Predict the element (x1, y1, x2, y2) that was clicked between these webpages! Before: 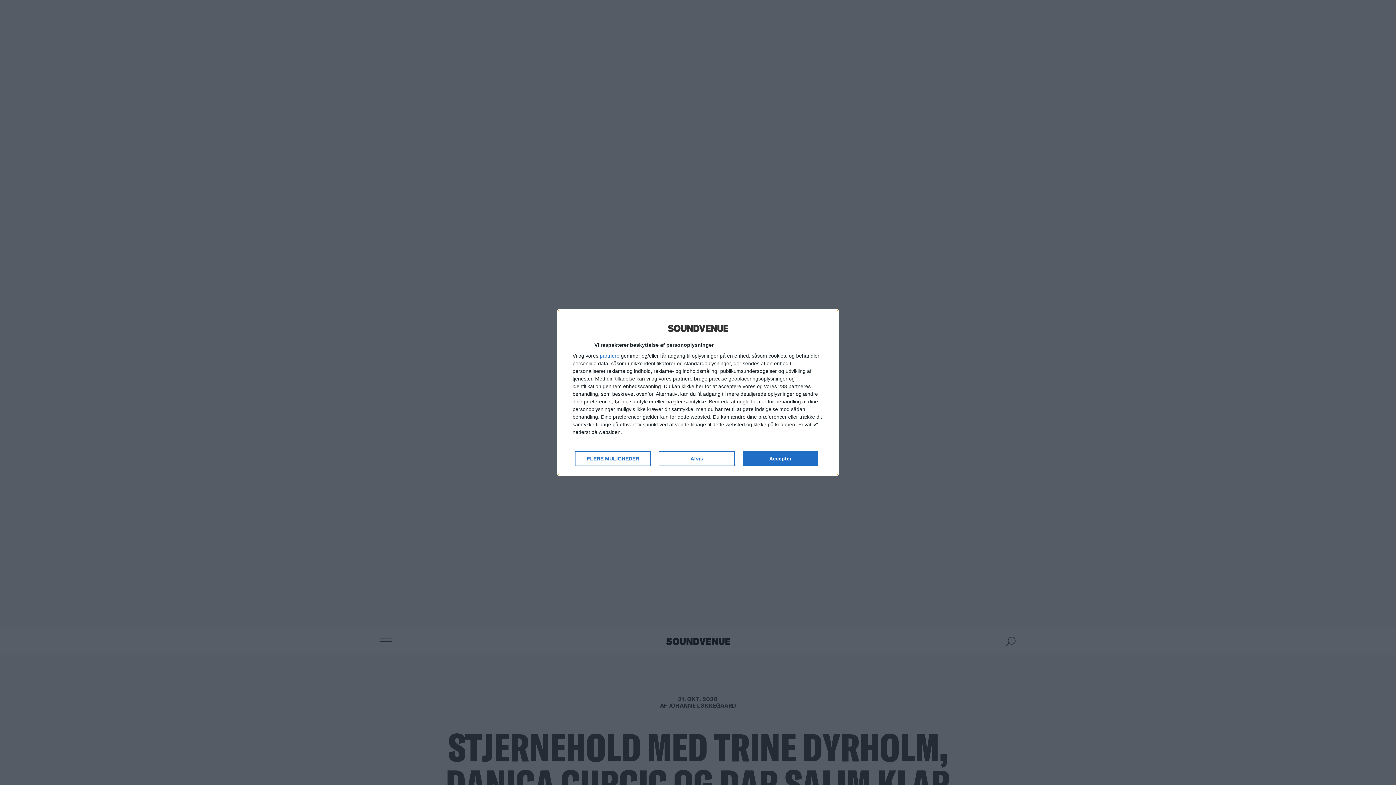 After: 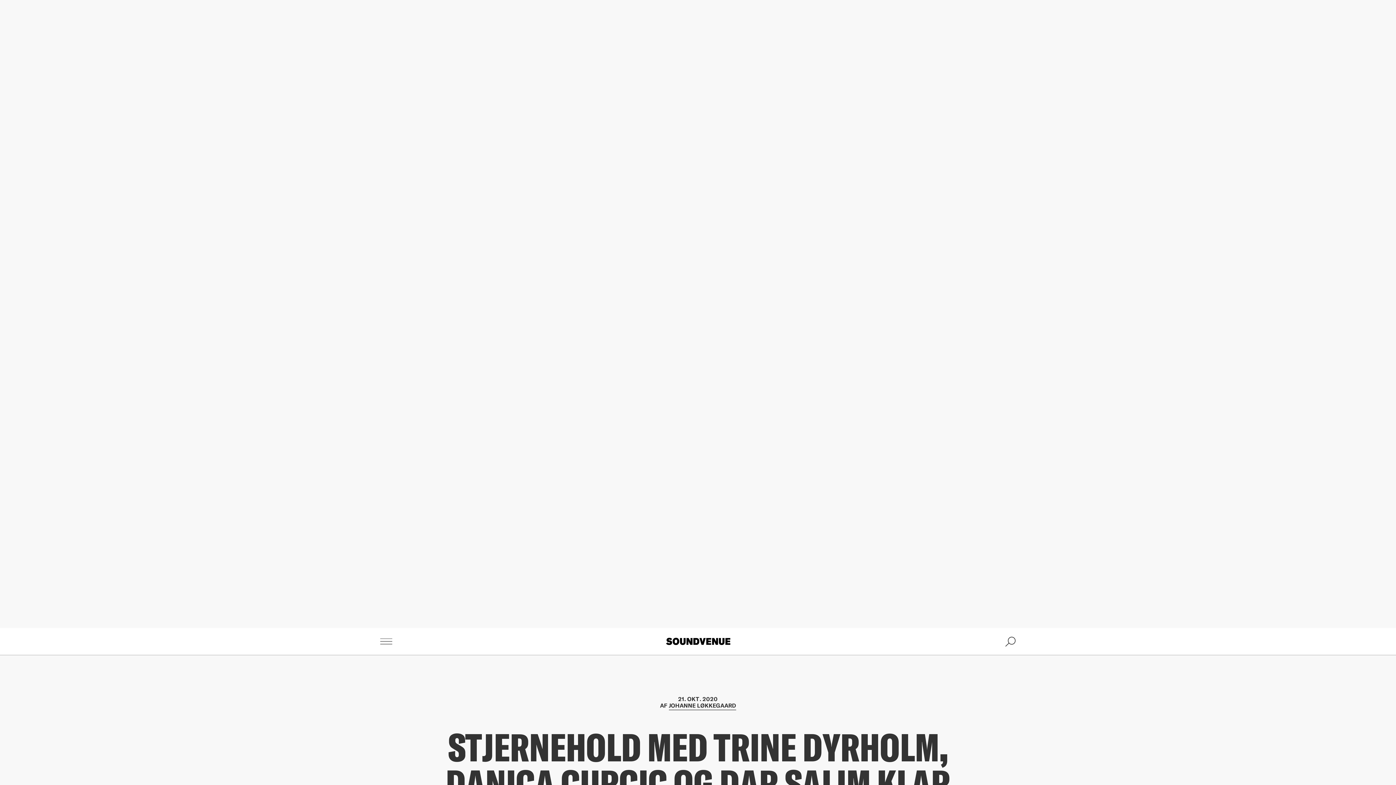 Action: bbox: (659, 451, 734, 466) label: Afvis